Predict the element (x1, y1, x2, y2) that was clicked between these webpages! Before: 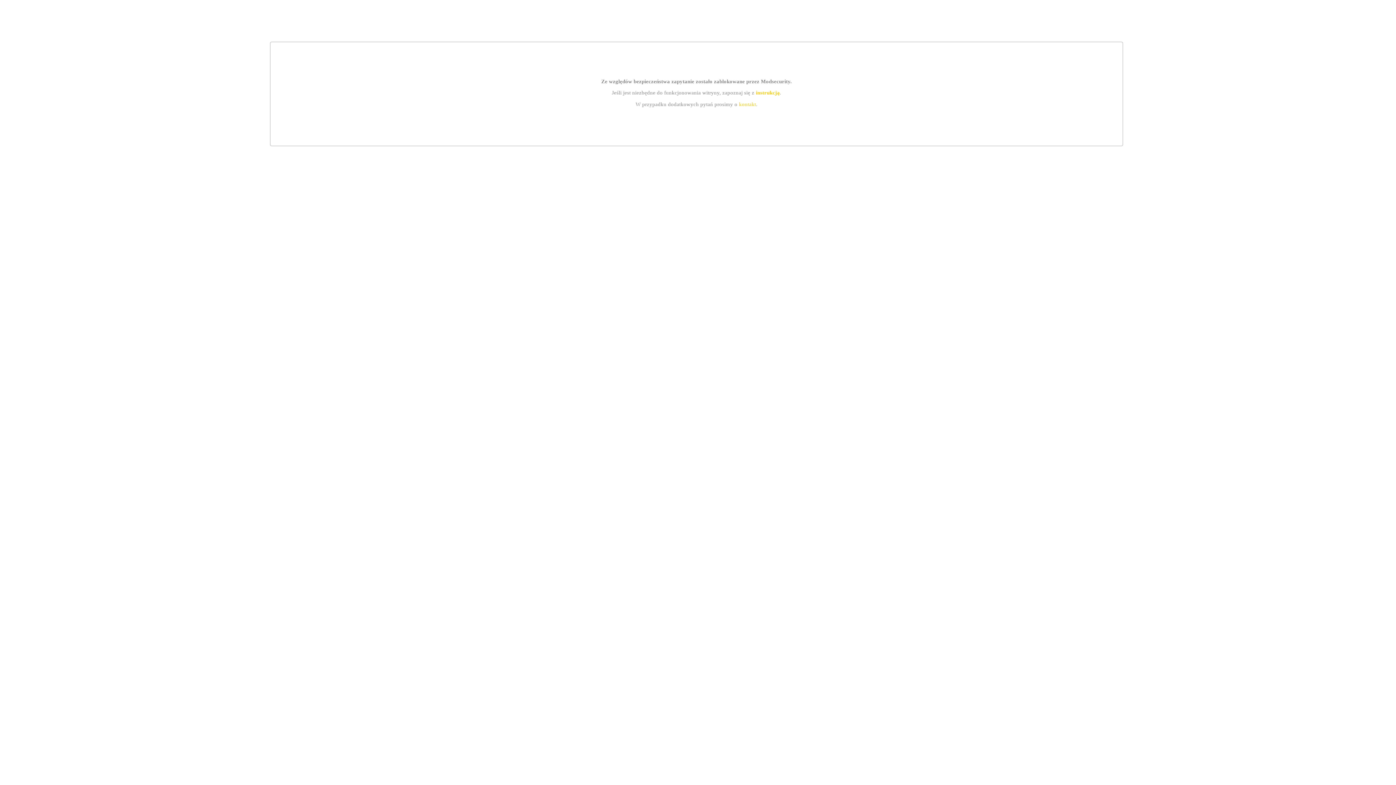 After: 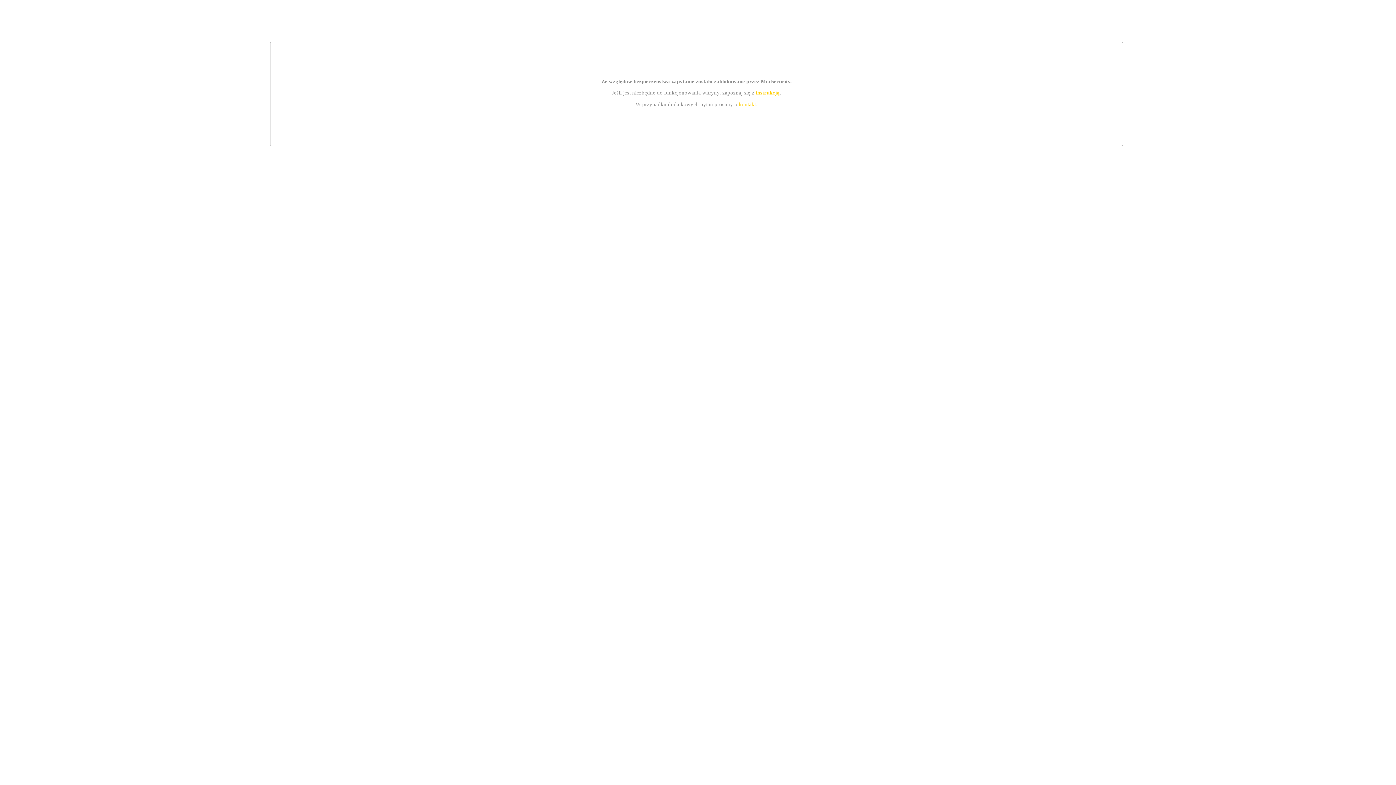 Action: bbox: (755, 89, 779, 95) label: instrukcją